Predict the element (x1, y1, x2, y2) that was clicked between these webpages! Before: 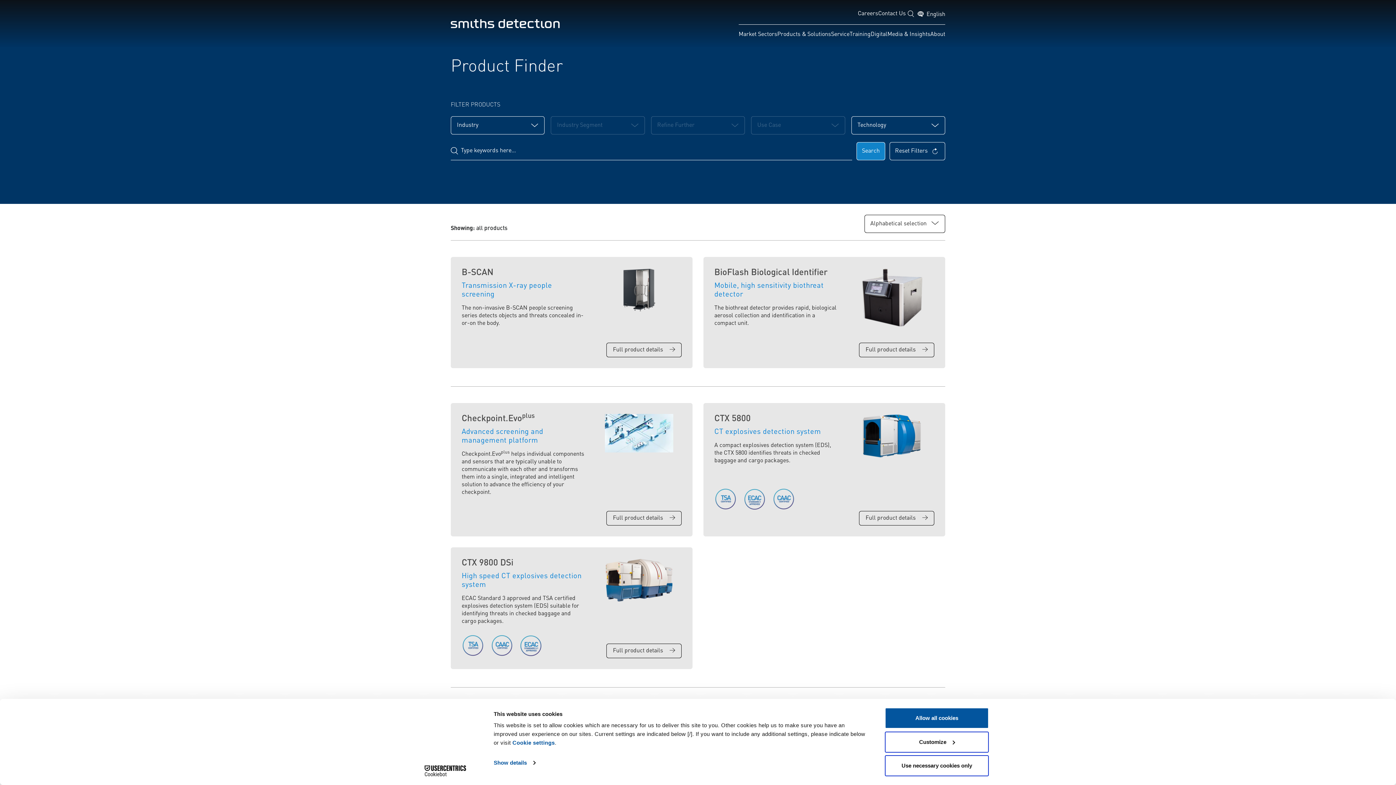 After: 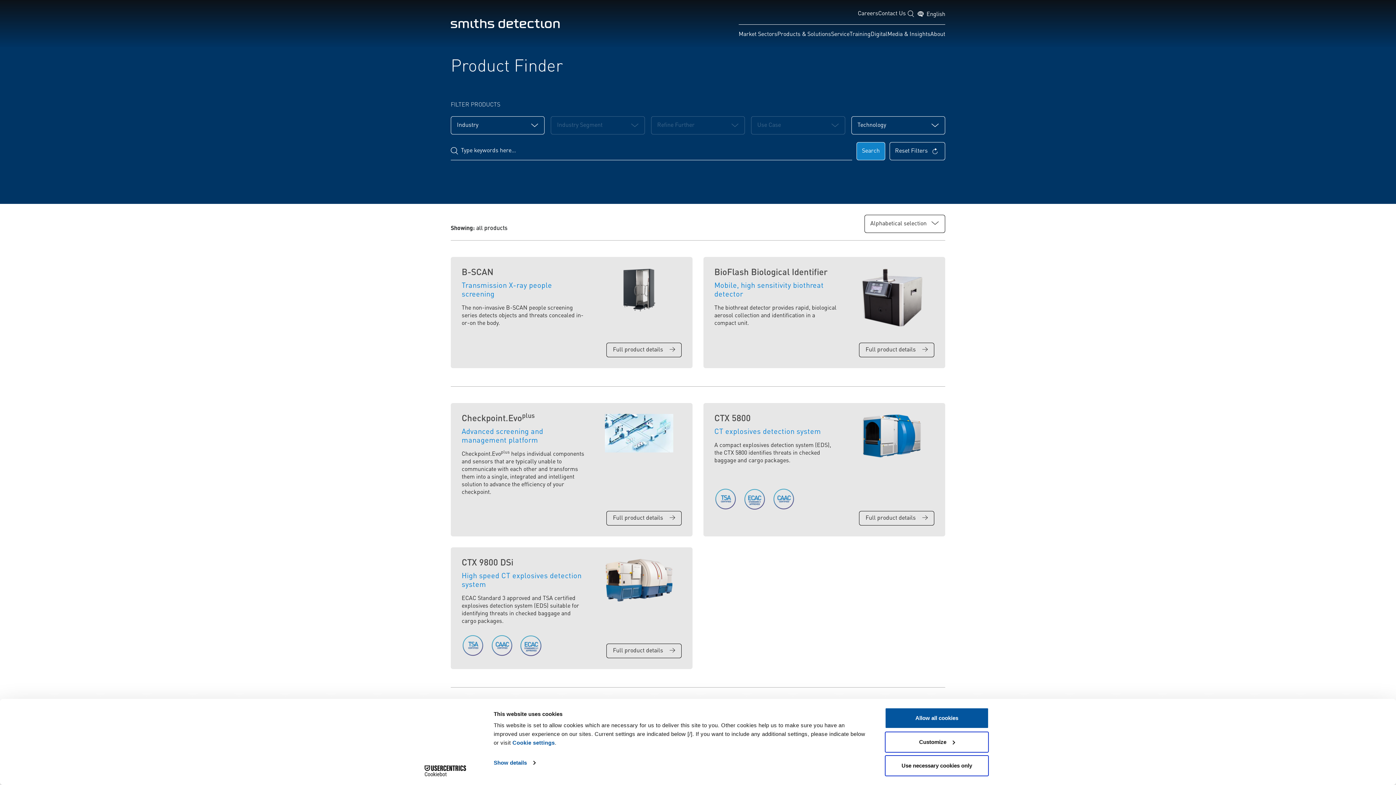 Action: label: Industry Segment bbox: (551, 116, 645, 134)